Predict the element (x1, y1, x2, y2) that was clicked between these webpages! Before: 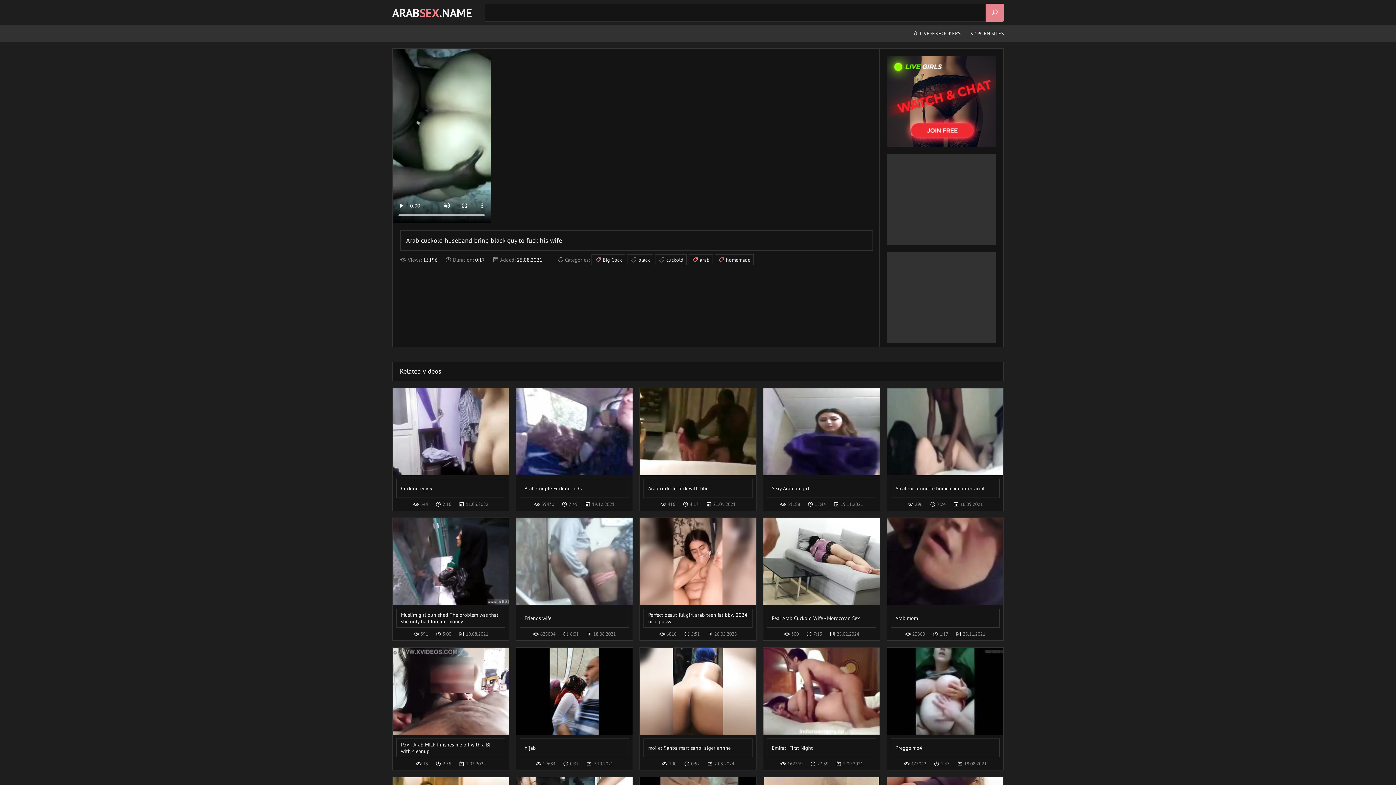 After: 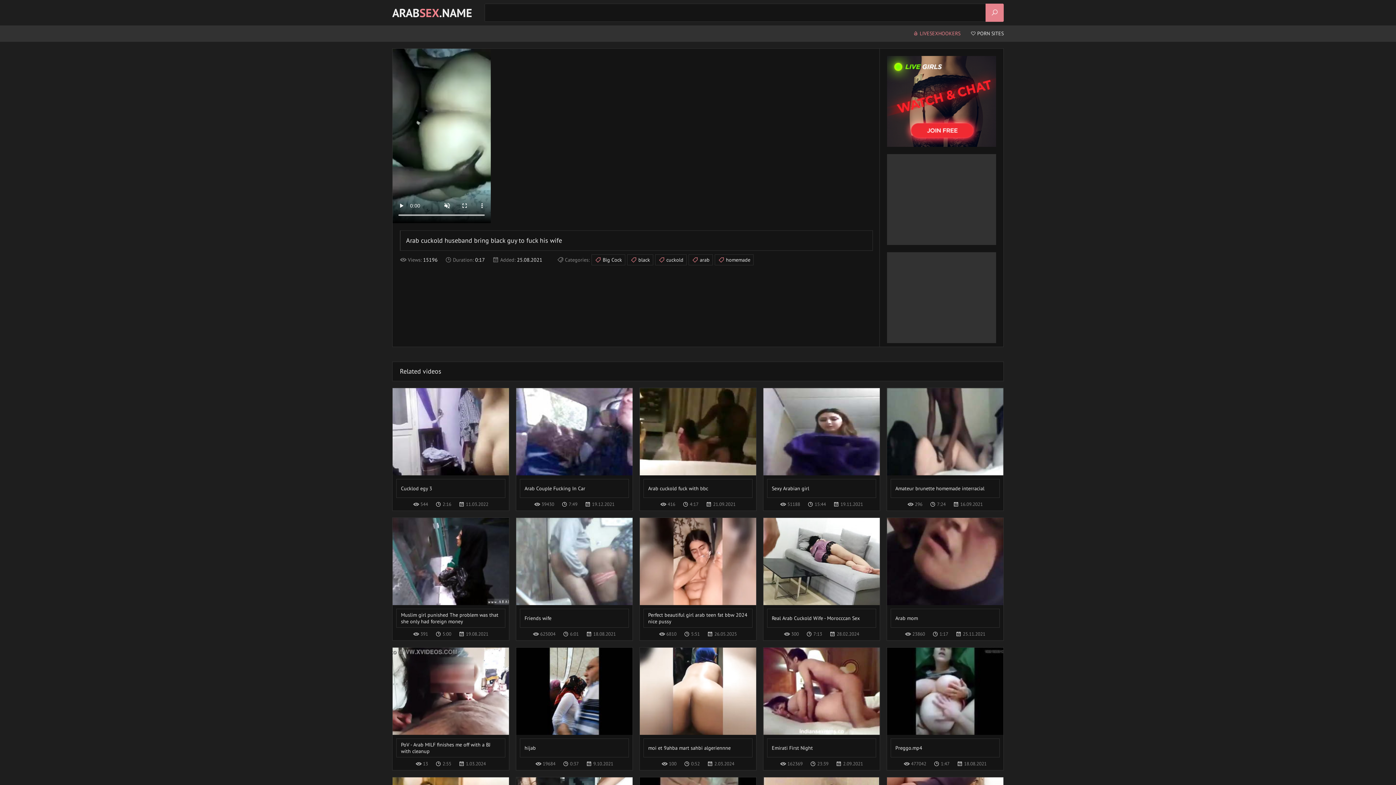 Action: label:  LIVESEXHOOKERS bbox: (913, 25, 960, 41)